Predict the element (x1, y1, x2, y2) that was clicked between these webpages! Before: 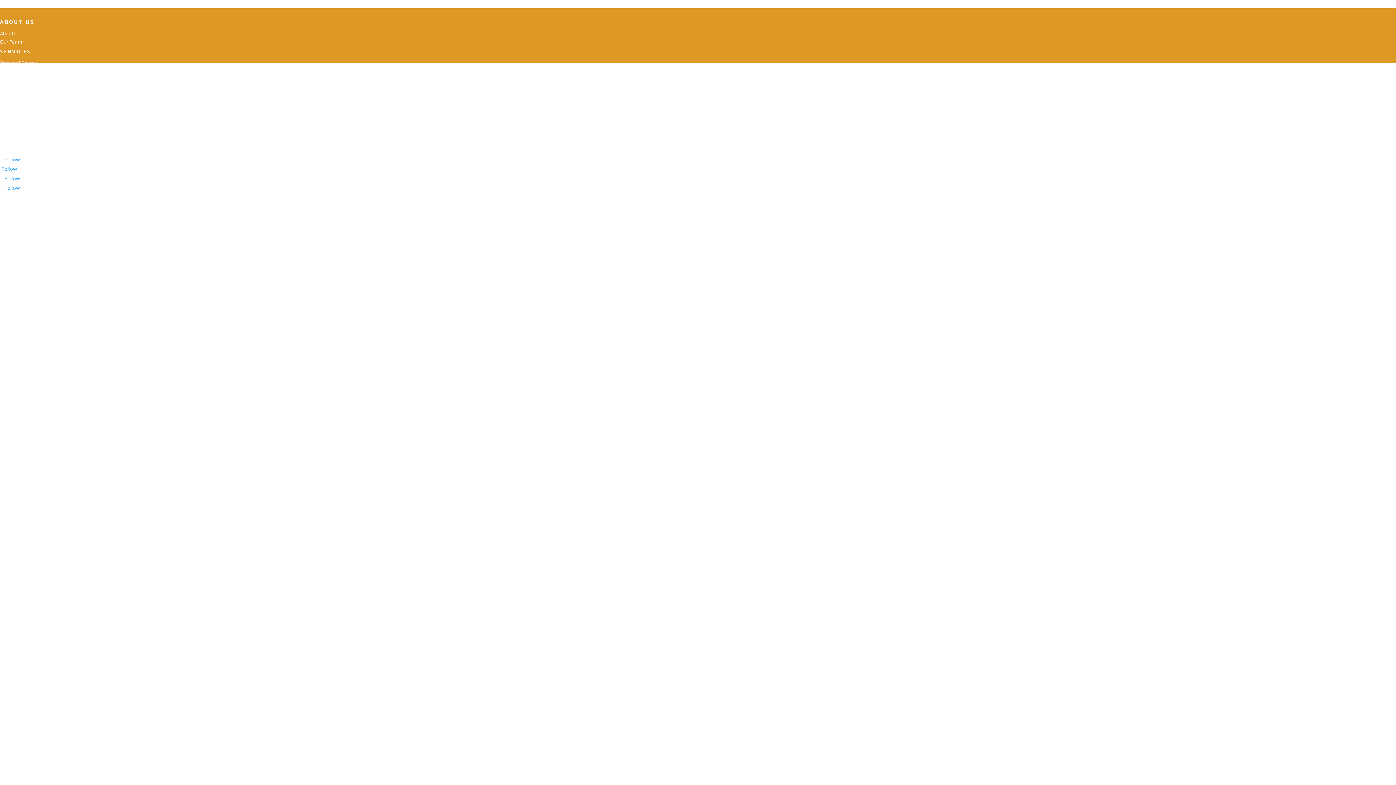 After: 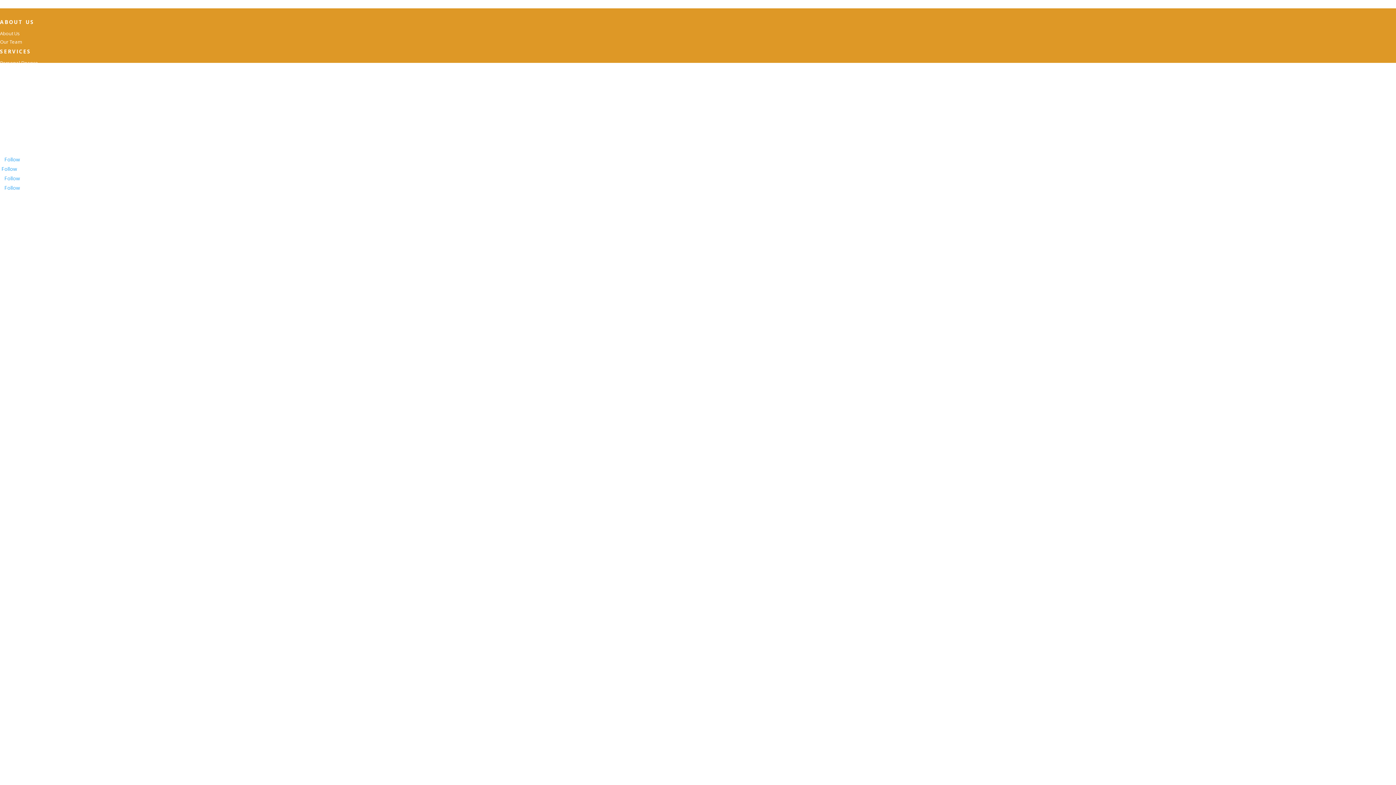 Action: label: Follow bbox: (1, 165, 17, 172)